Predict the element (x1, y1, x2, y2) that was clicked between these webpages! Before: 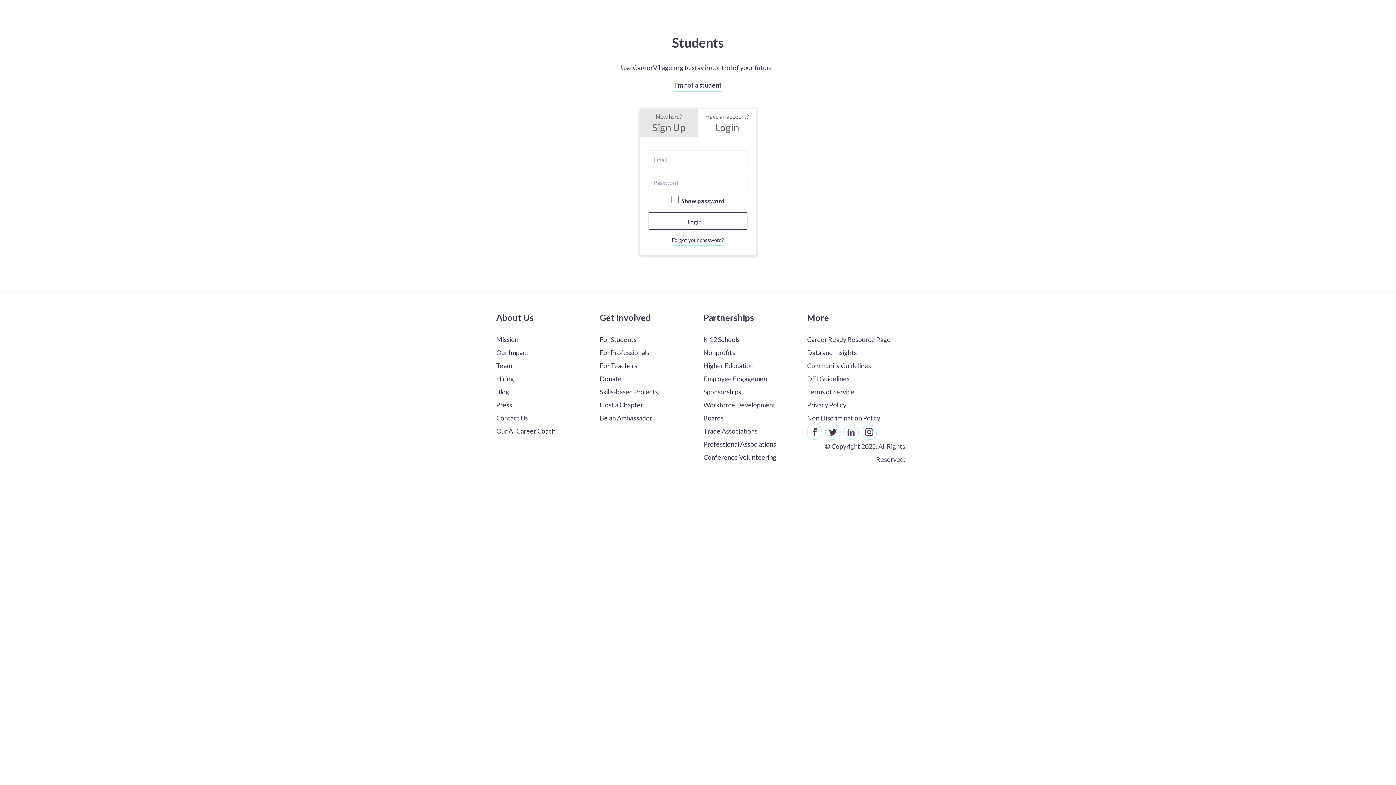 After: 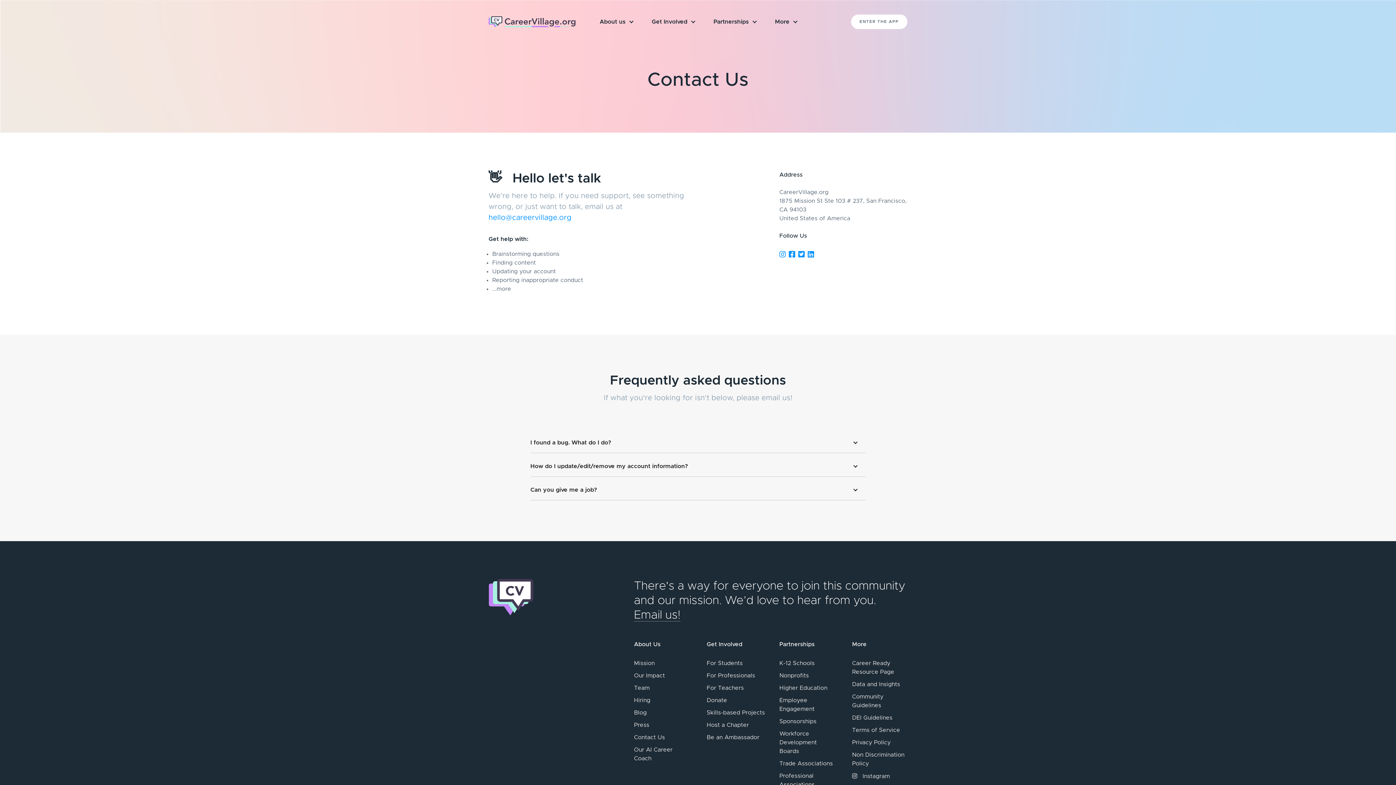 Action: label: Contact Us bbox: (496, 411, 589, 424)